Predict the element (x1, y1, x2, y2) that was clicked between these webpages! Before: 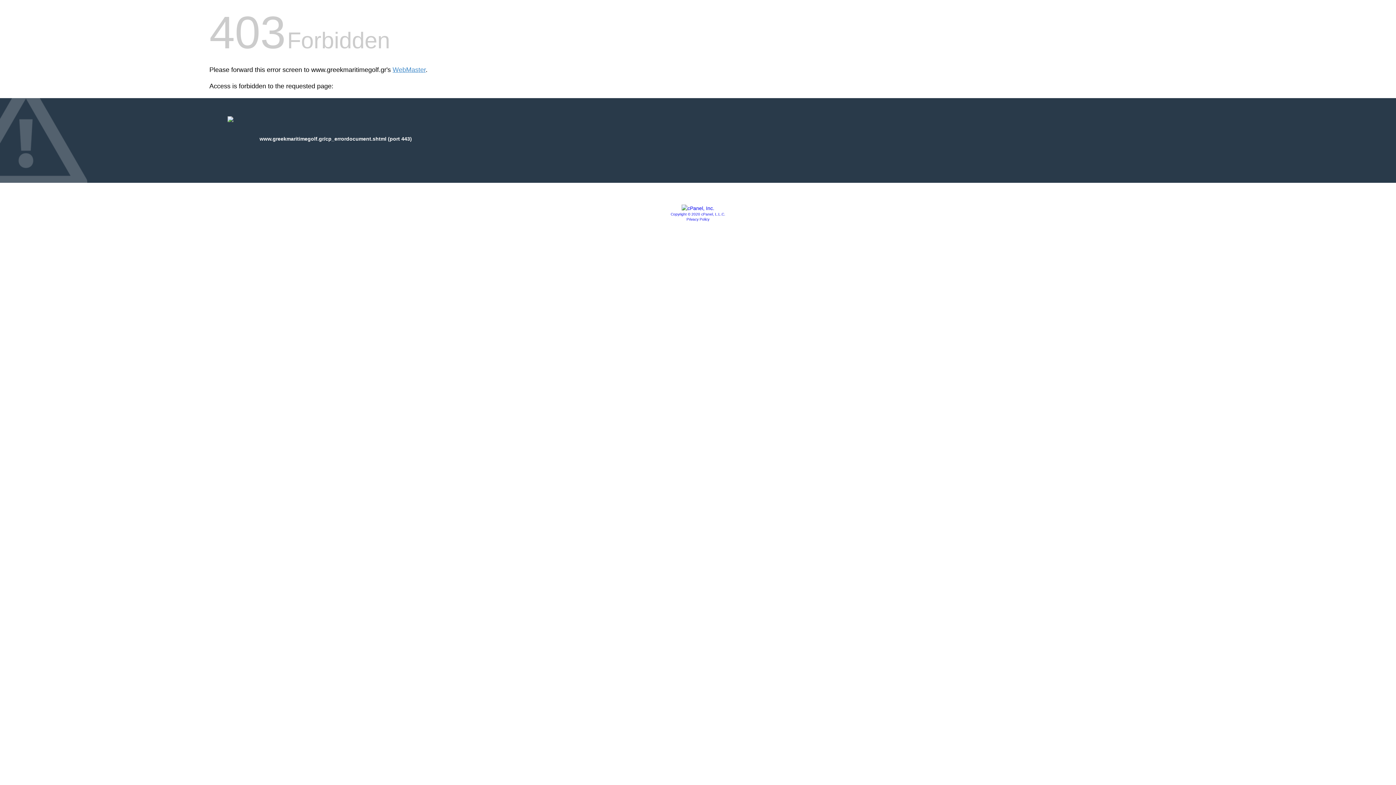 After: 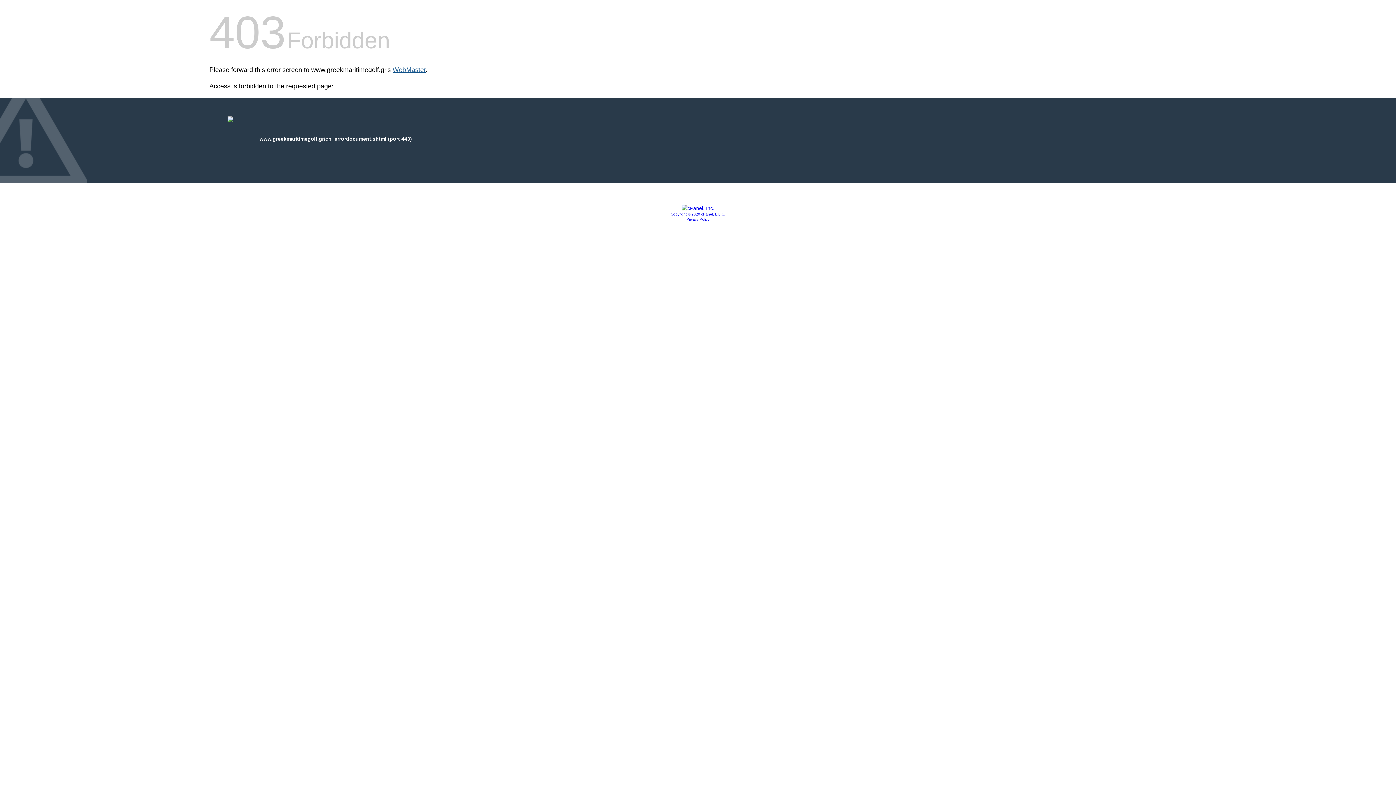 Action: label: WebMaster bbox: (392, 66, 425, 73)